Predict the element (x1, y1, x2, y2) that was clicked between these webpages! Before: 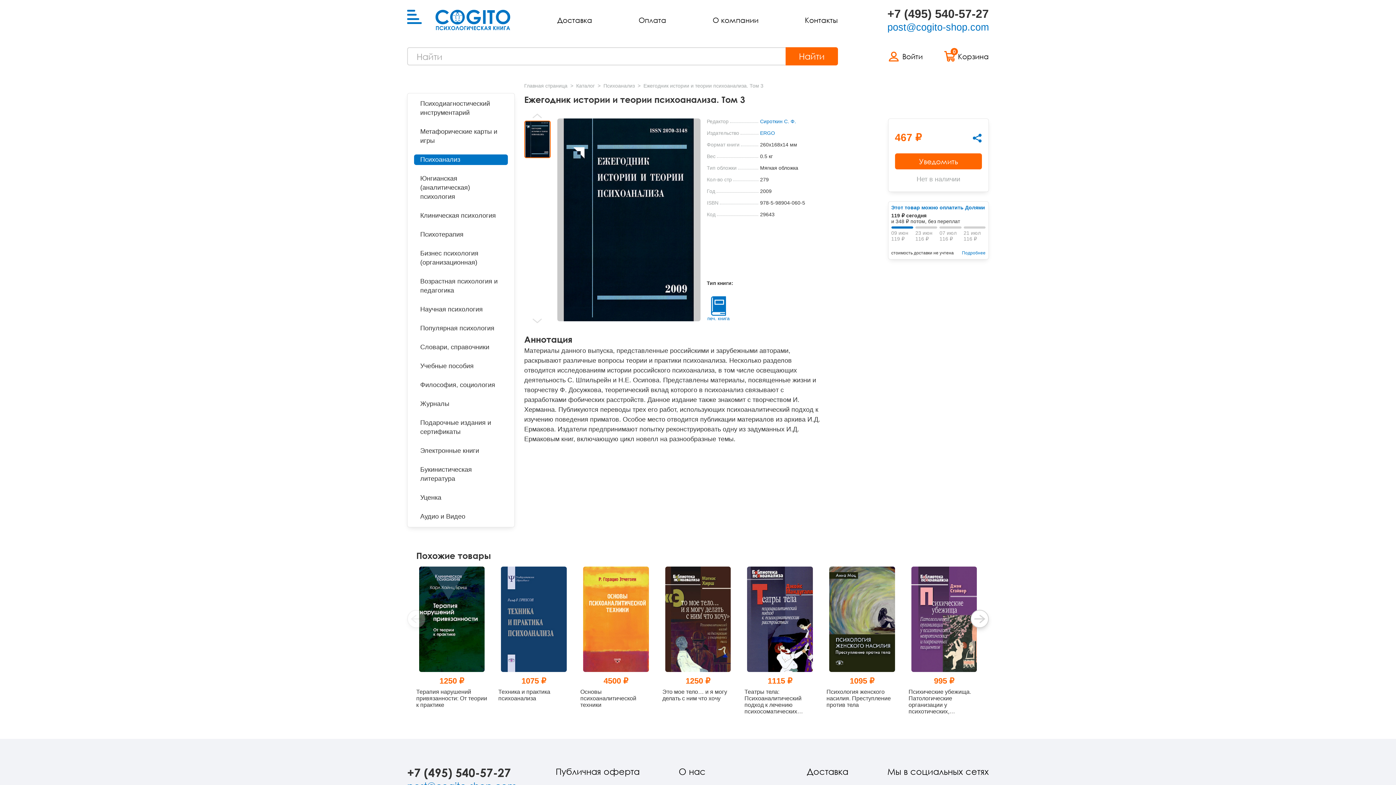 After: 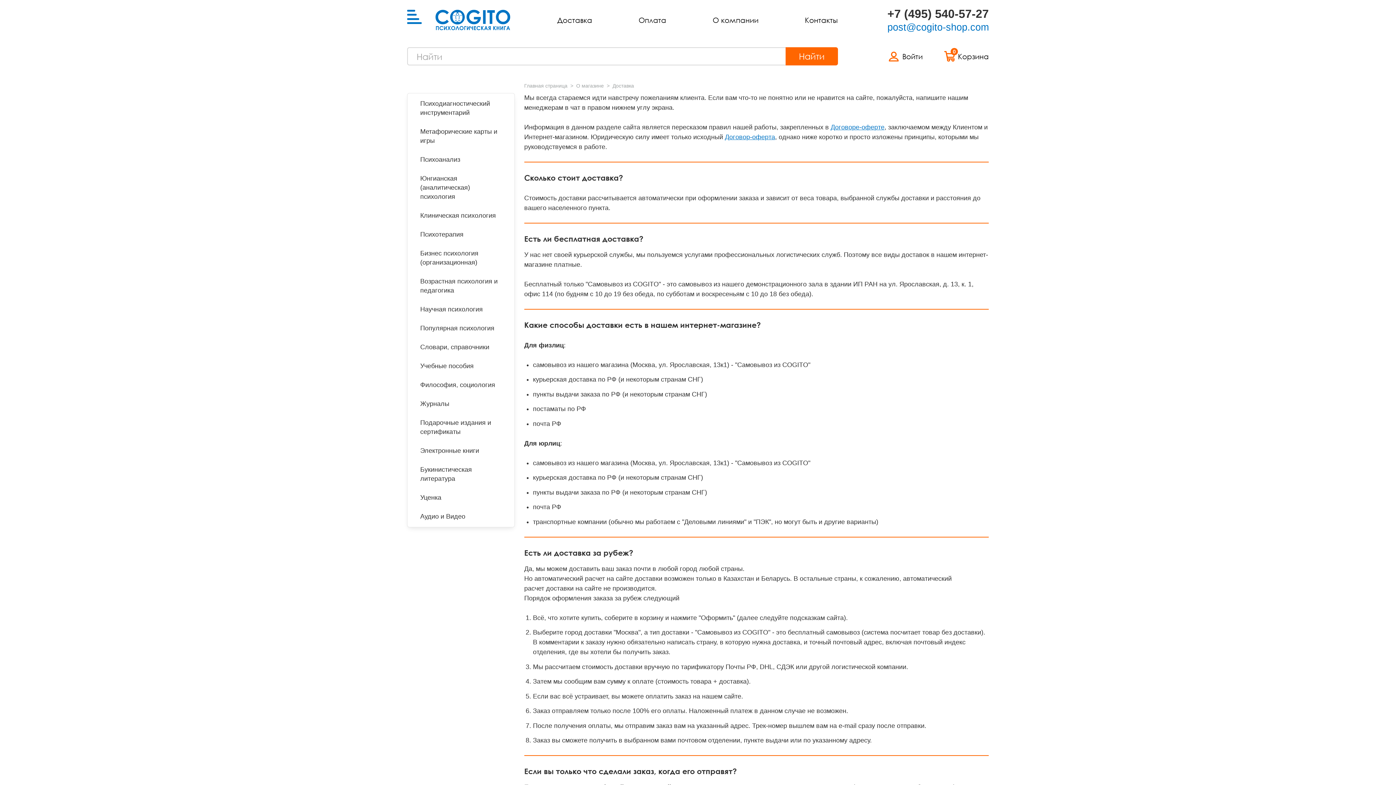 Action: bbox: (807, 766, 848, 776) label: Доставка